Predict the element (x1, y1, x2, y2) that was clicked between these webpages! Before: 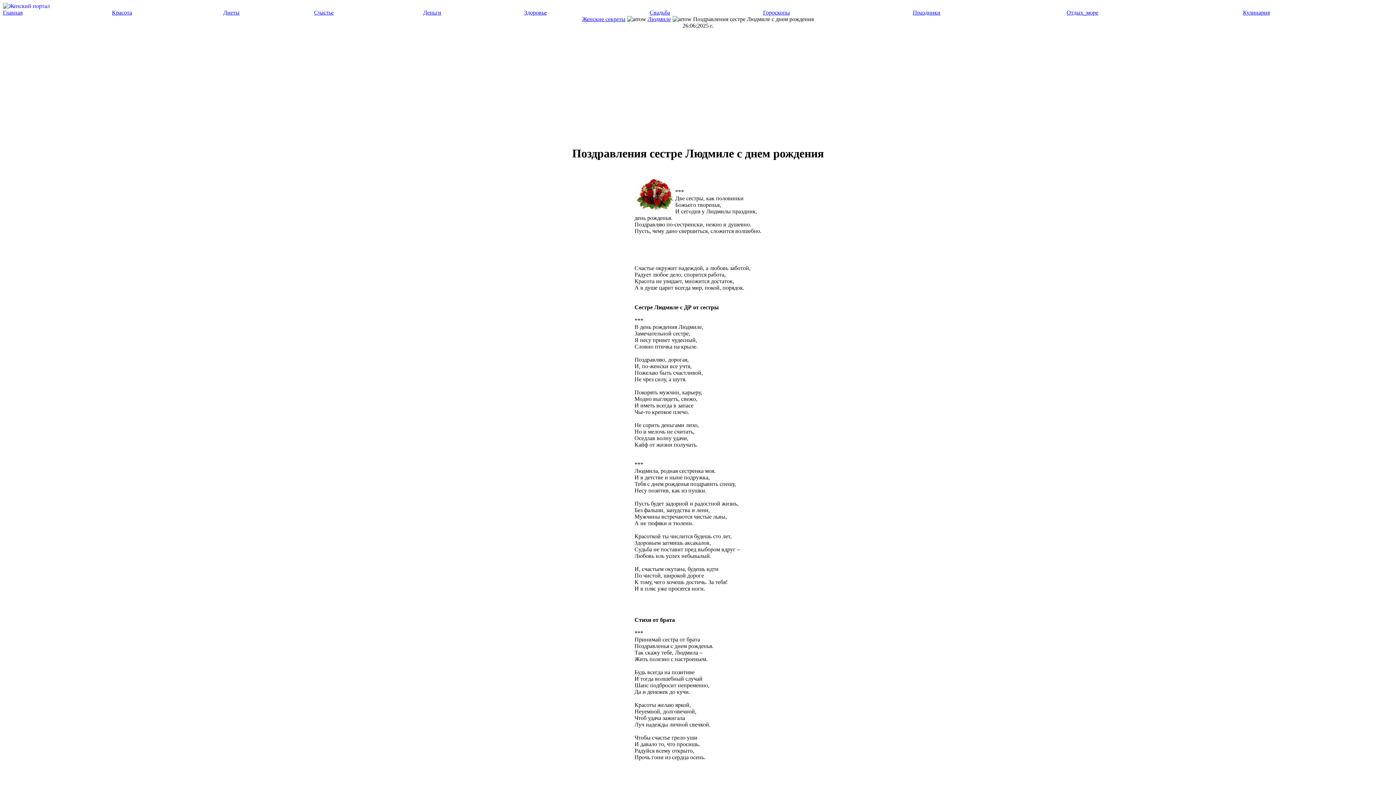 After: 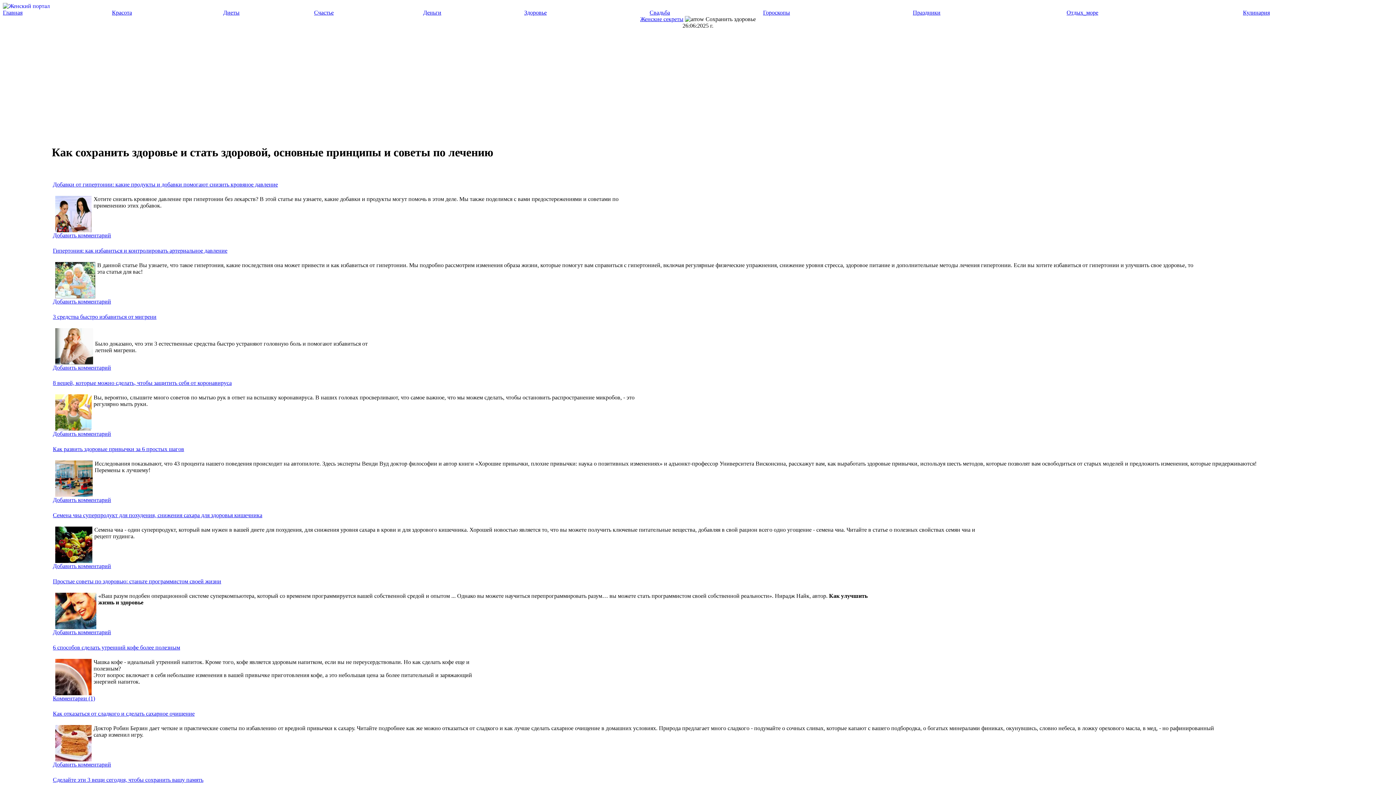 Action: label: Здоровье bbox: (524, 9, 546, 15)